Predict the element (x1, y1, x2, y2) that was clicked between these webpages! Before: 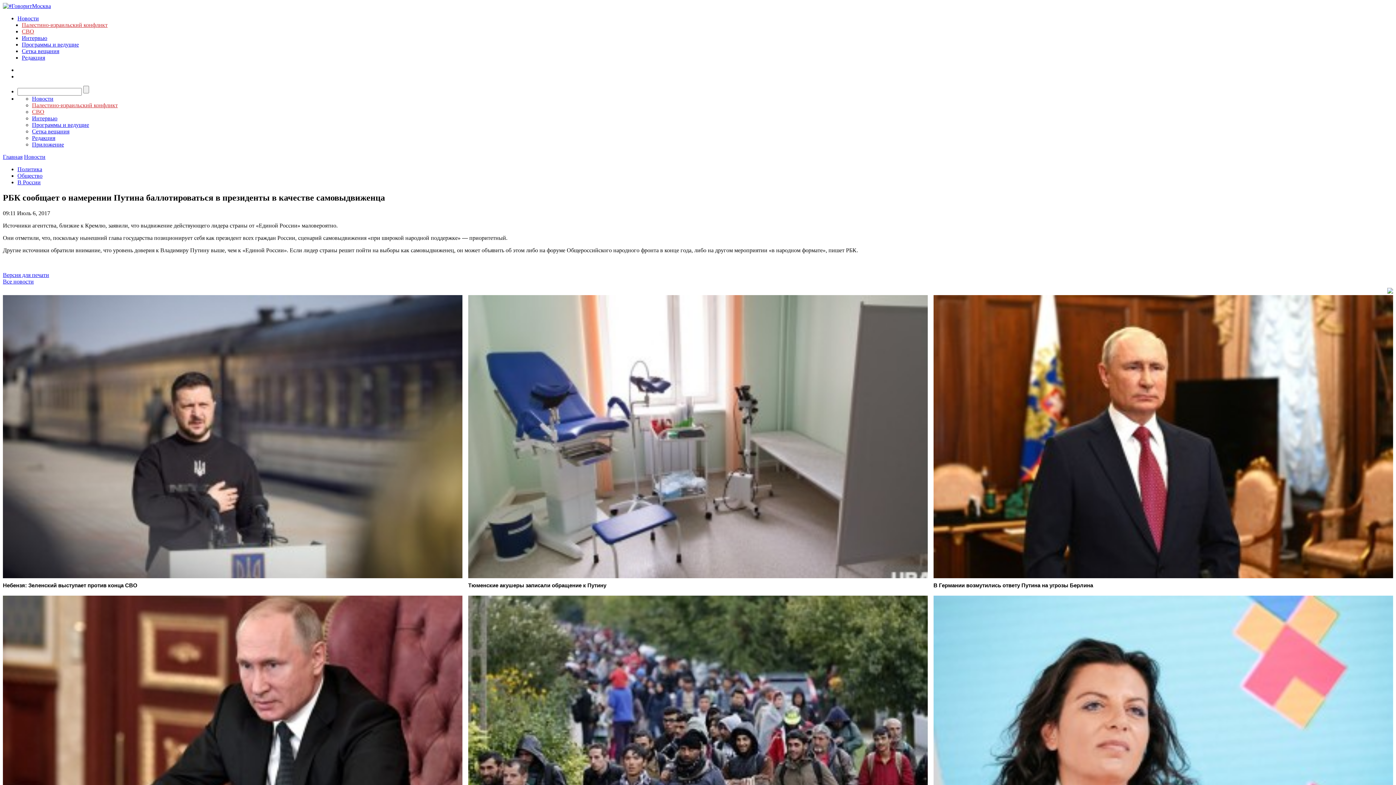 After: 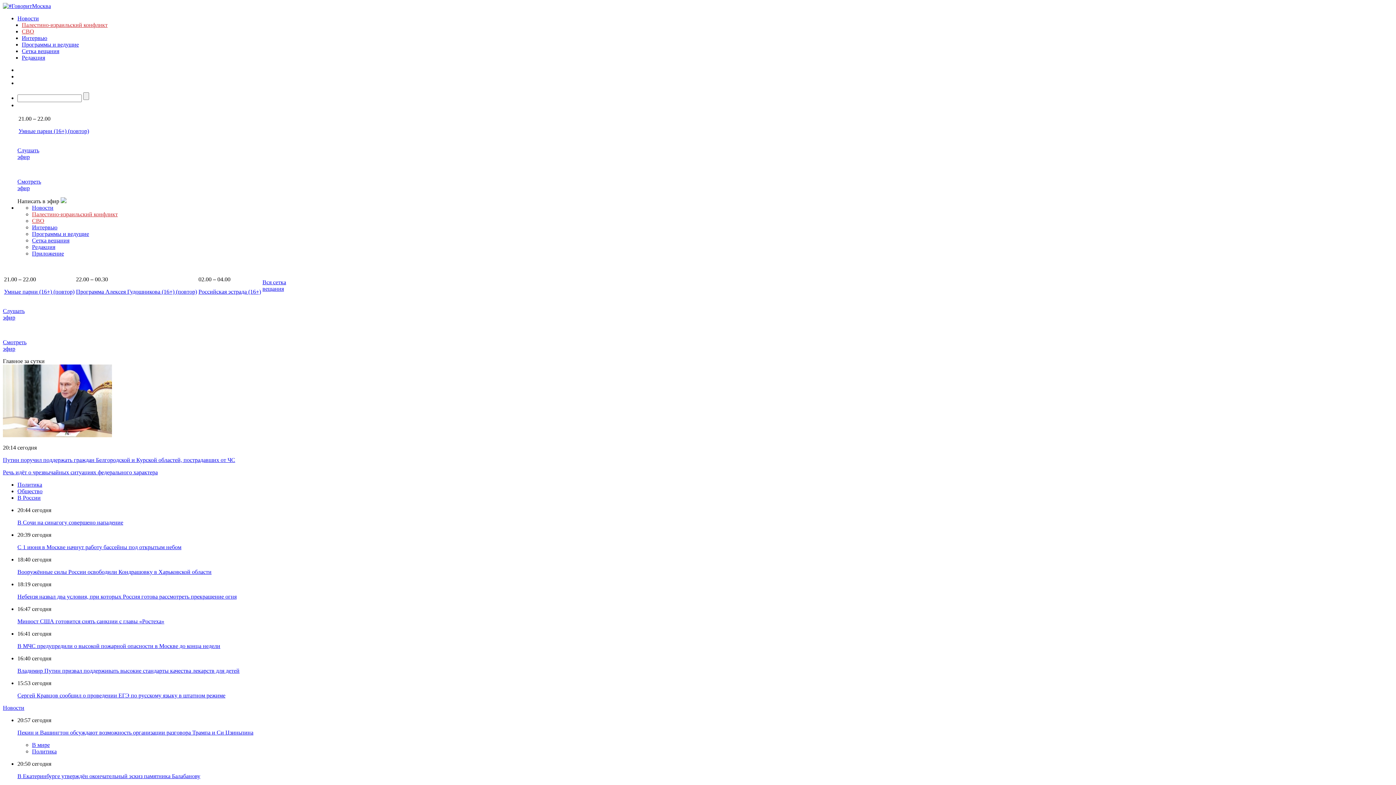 Action: label: Главная bbox: (2, 153, 22, 160)